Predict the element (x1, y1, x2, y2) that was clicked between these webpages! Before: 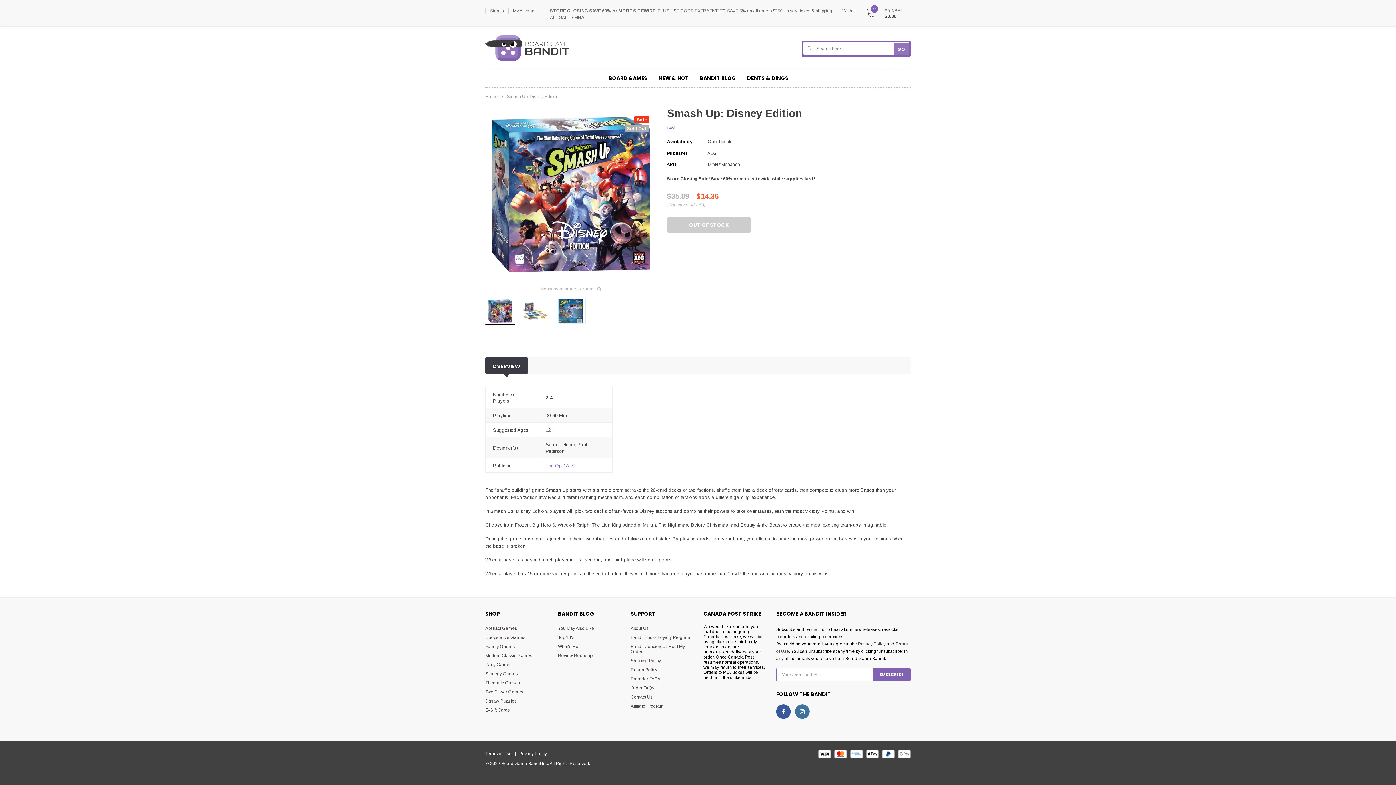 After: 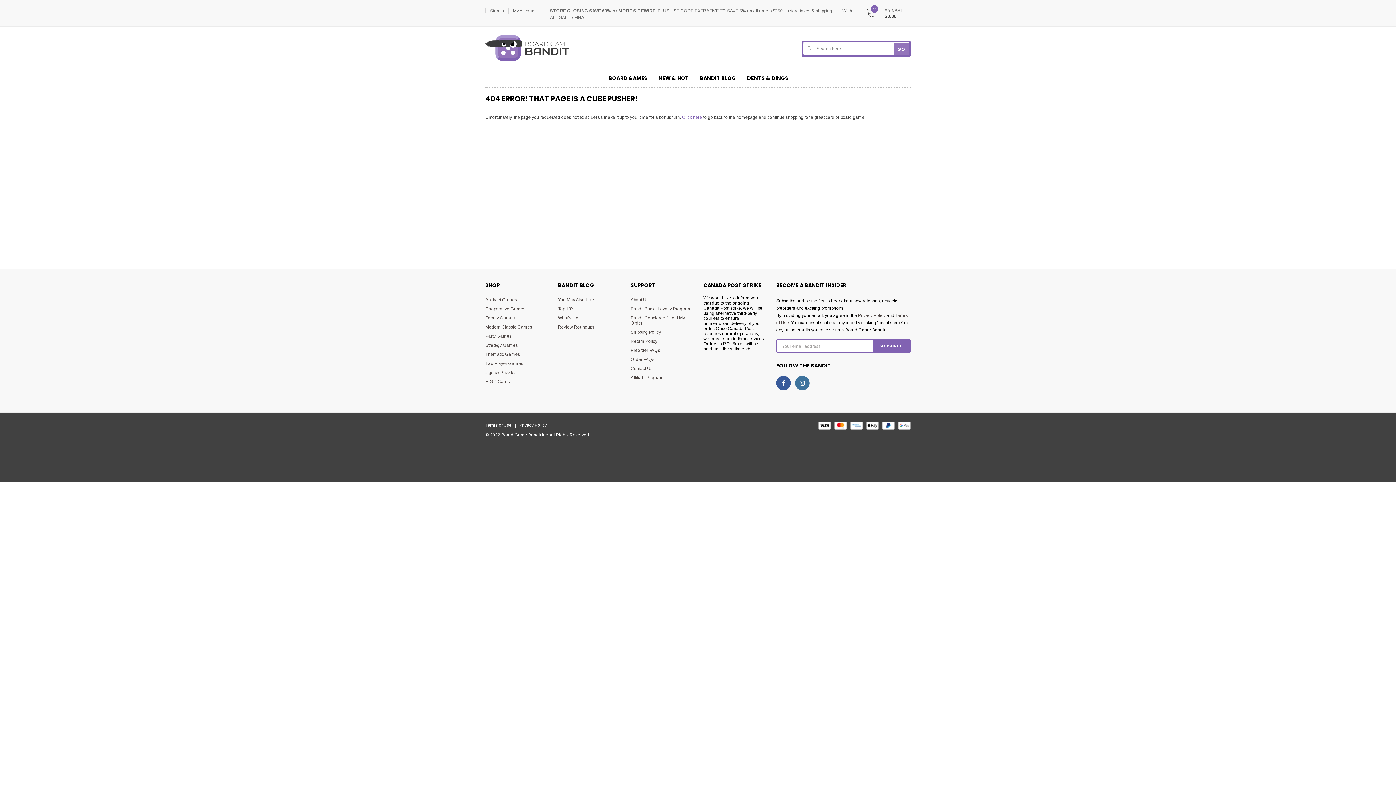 Action: bbox: (485, 706, 547, 715) label: E-Gift Cards